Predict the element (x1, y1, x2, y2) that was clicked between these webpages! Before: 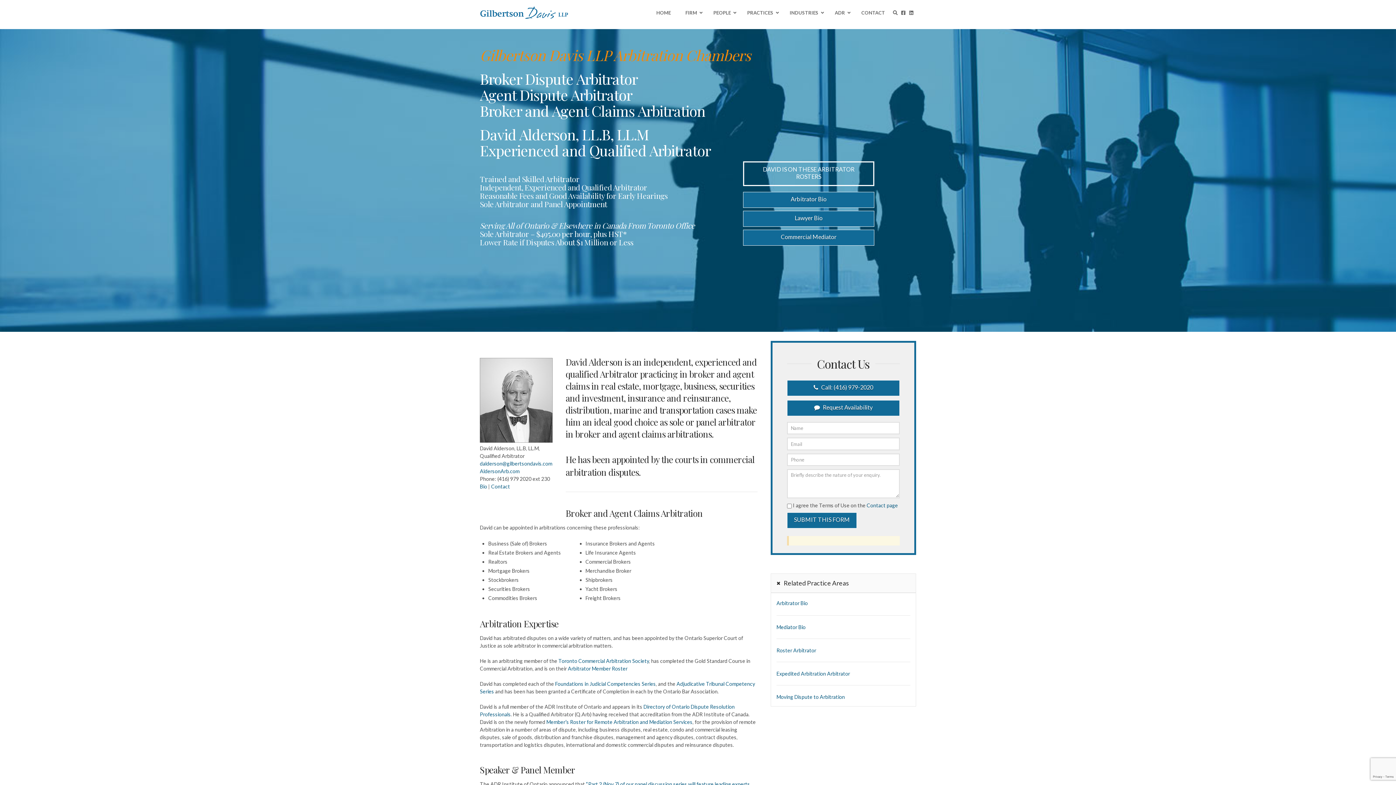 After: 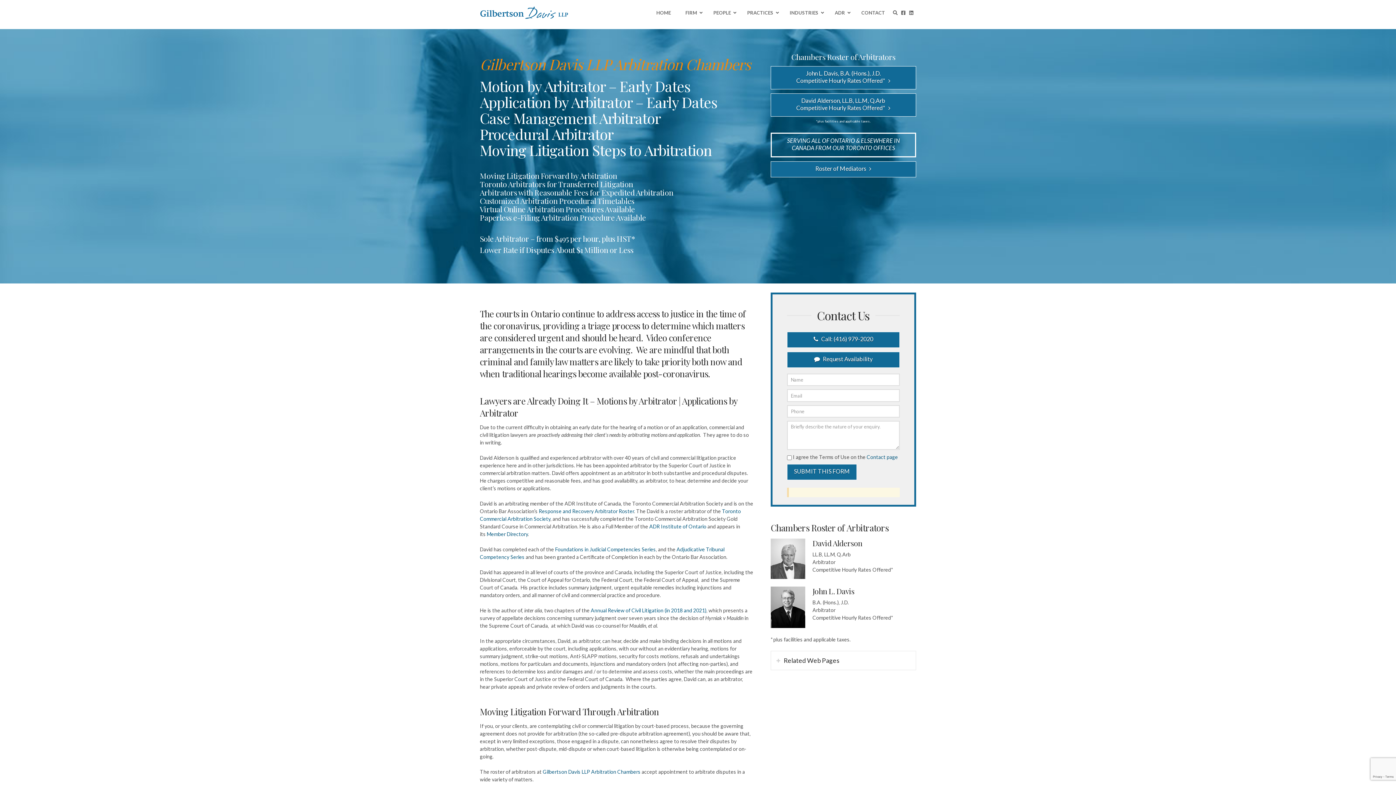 Action: bbox: (776, 694, 845, 700) label: Moving Dispute to Arbitration